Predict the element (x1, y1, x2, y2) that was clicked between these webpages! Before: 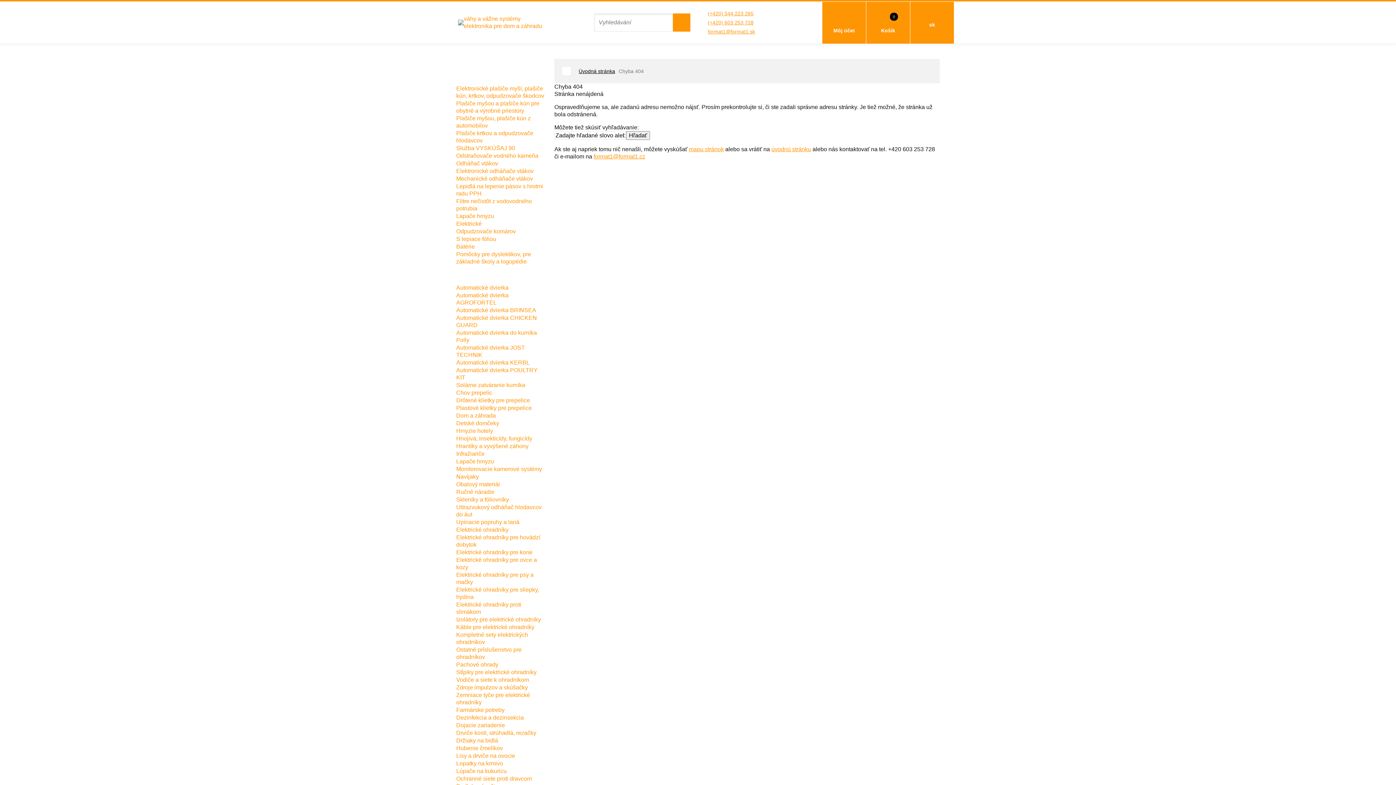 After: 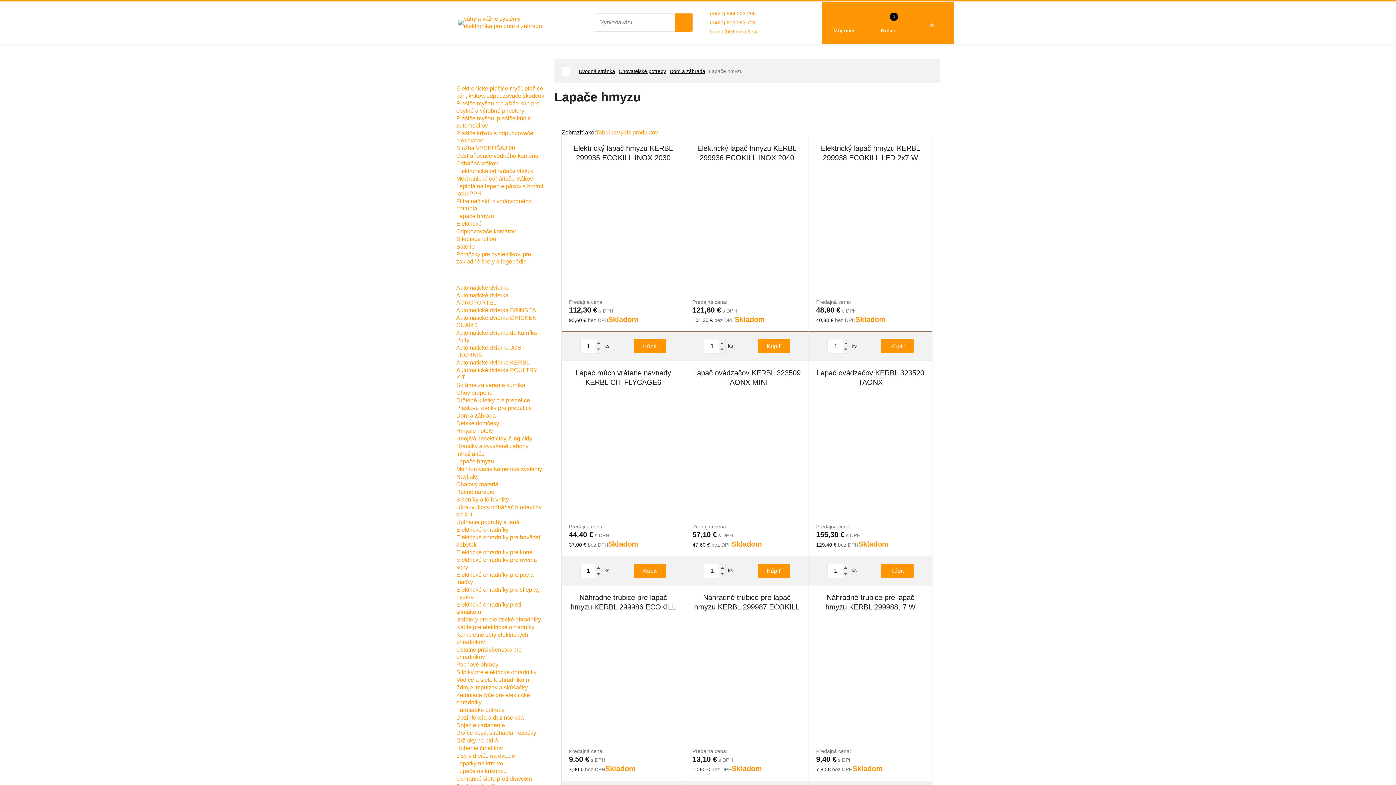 Action: label: Lapače hmyzu bbox: (456, 458, 494, 464)